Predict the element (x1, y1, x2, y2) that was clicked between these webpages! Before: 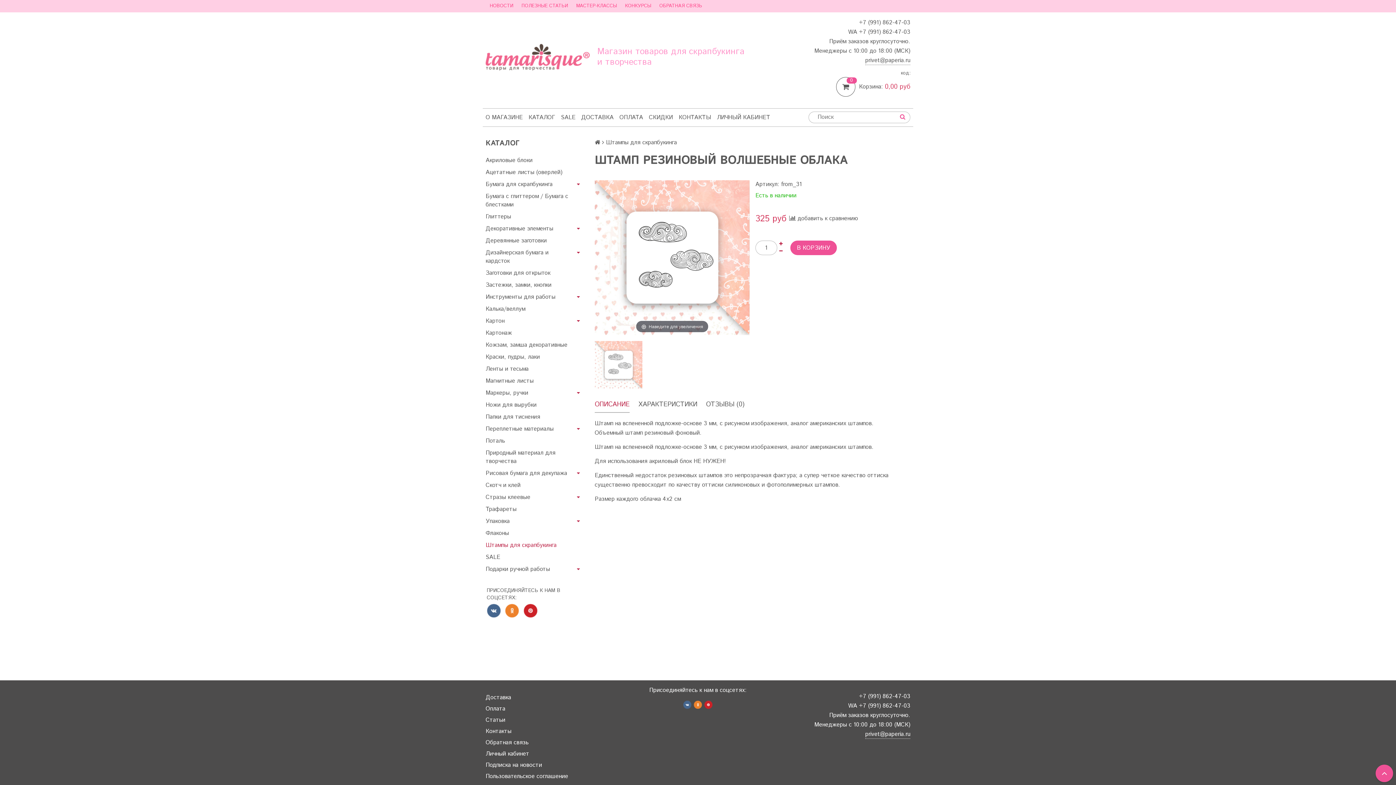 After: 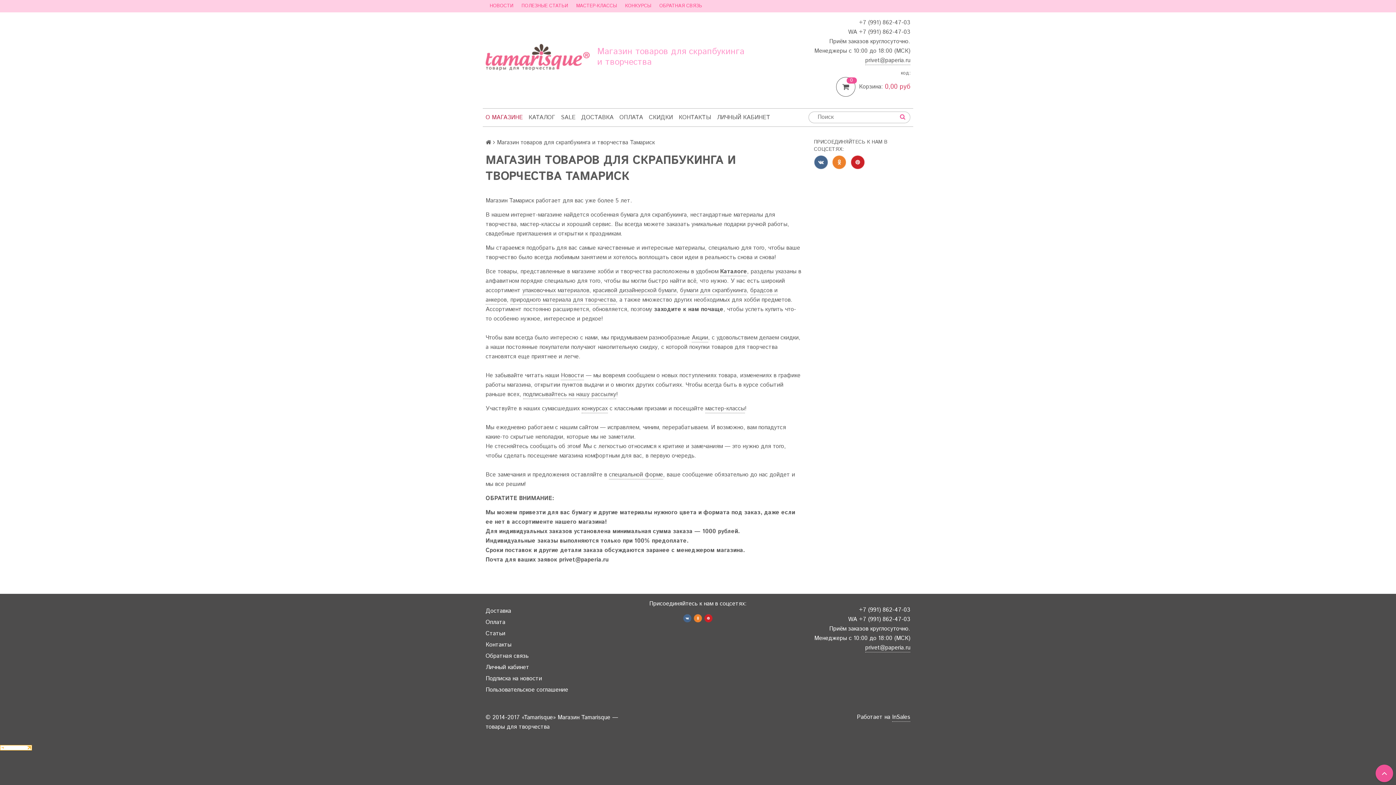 Action: bbox: (482, 111, 525, 123) label: О МАГАЗИНЕ